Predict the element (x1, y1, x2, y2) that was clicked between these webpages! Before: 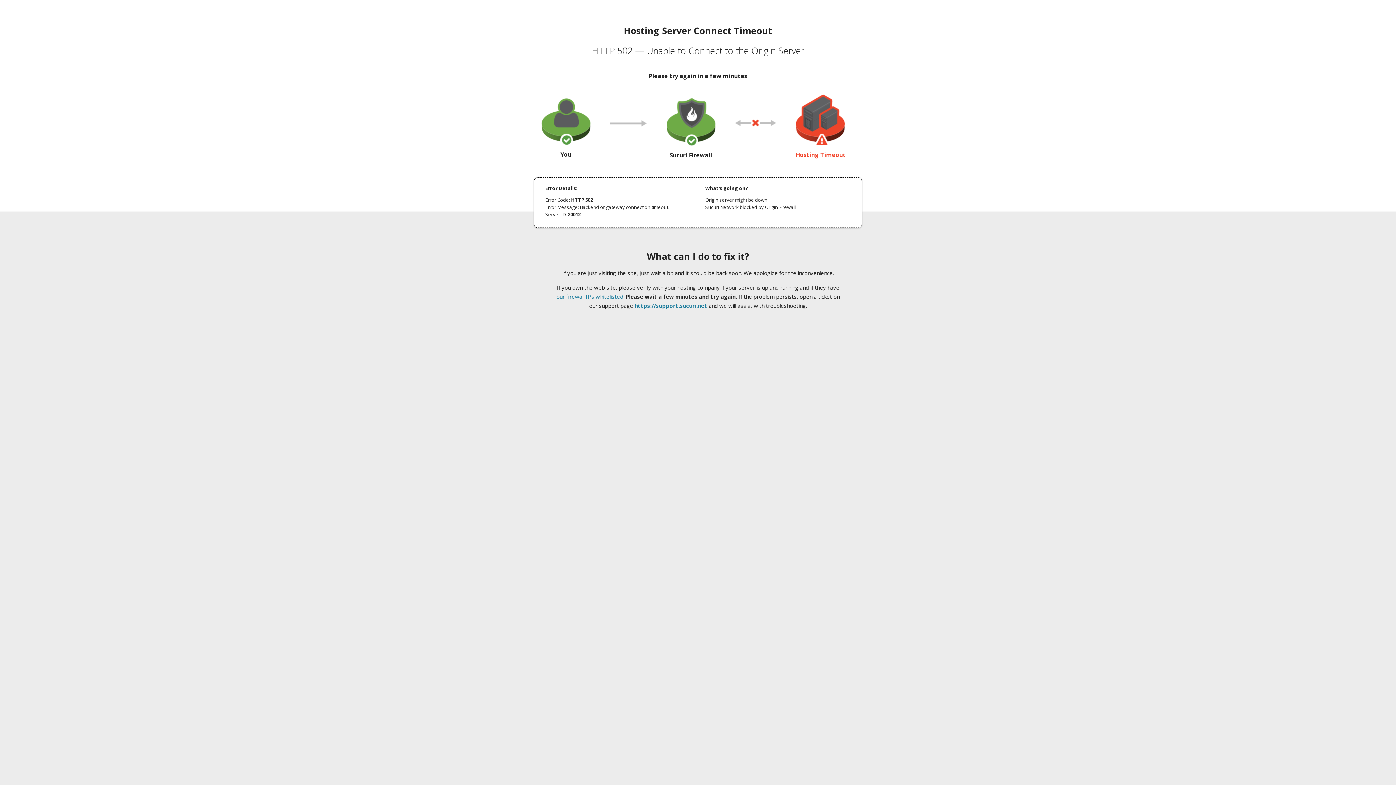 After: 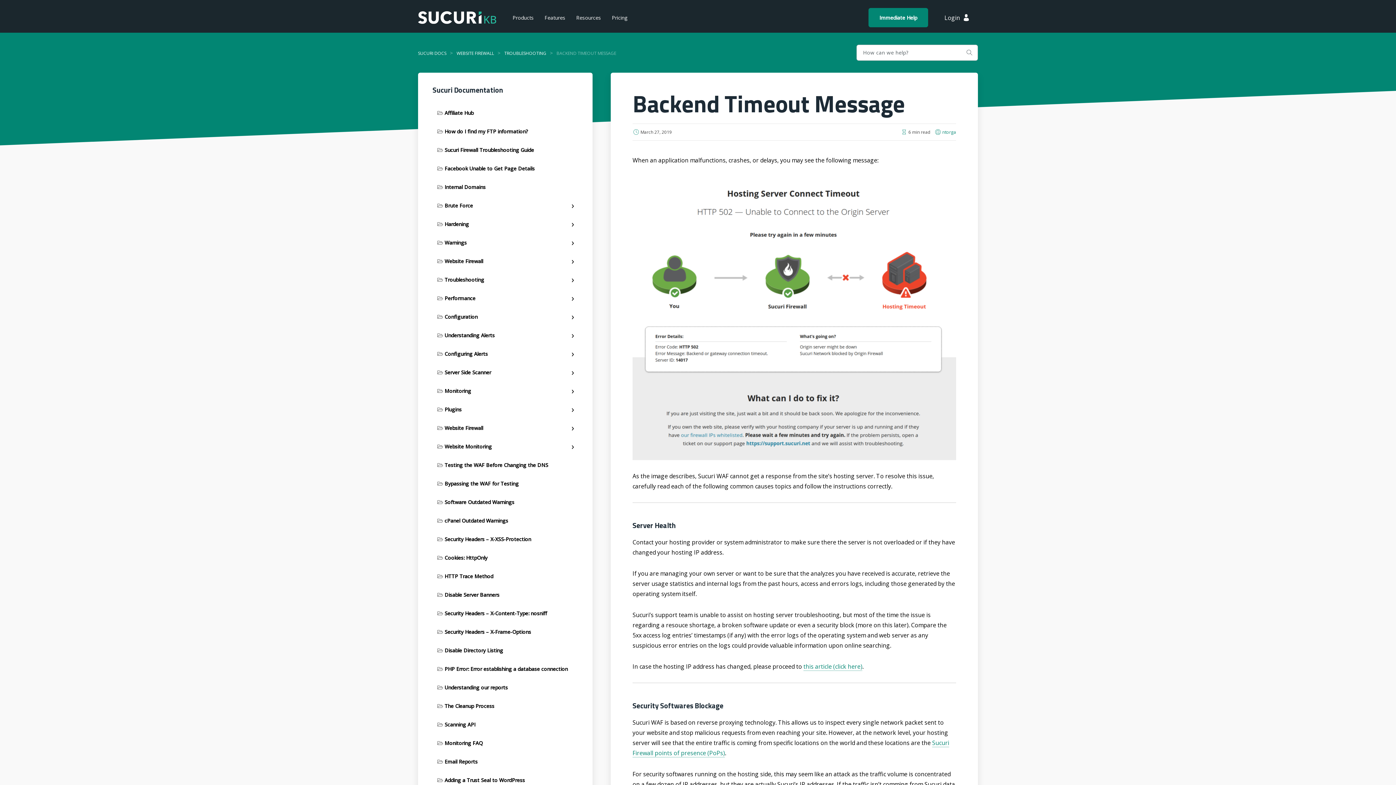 Action: bbox: (556, 293, 623, 300) label: our firewall IPs whitelisted